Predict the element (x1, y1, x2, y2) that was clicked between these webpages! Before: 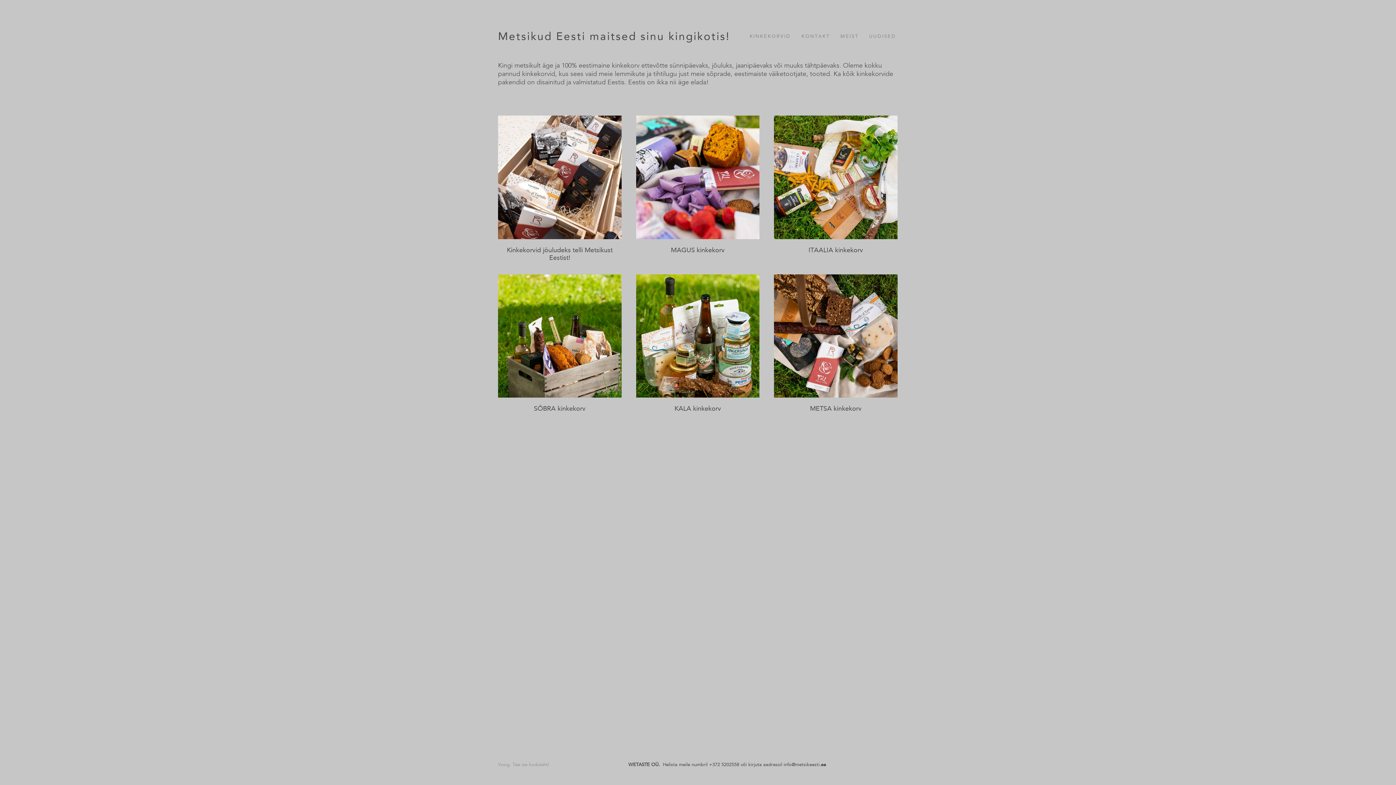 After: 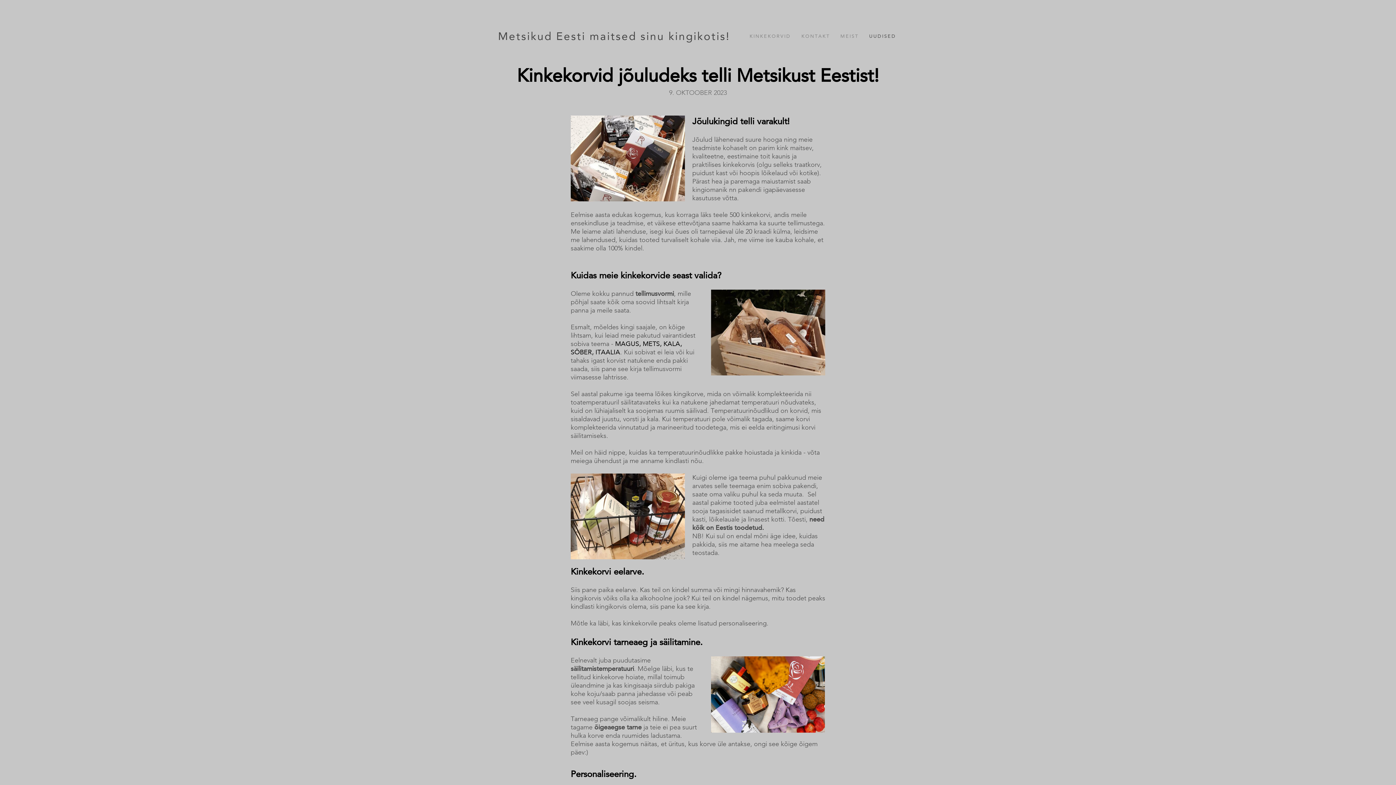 Action: bbox: (490, 110, 628, 268) label: Kinkekorvid jõuludeks telli Metsikust Eestist!